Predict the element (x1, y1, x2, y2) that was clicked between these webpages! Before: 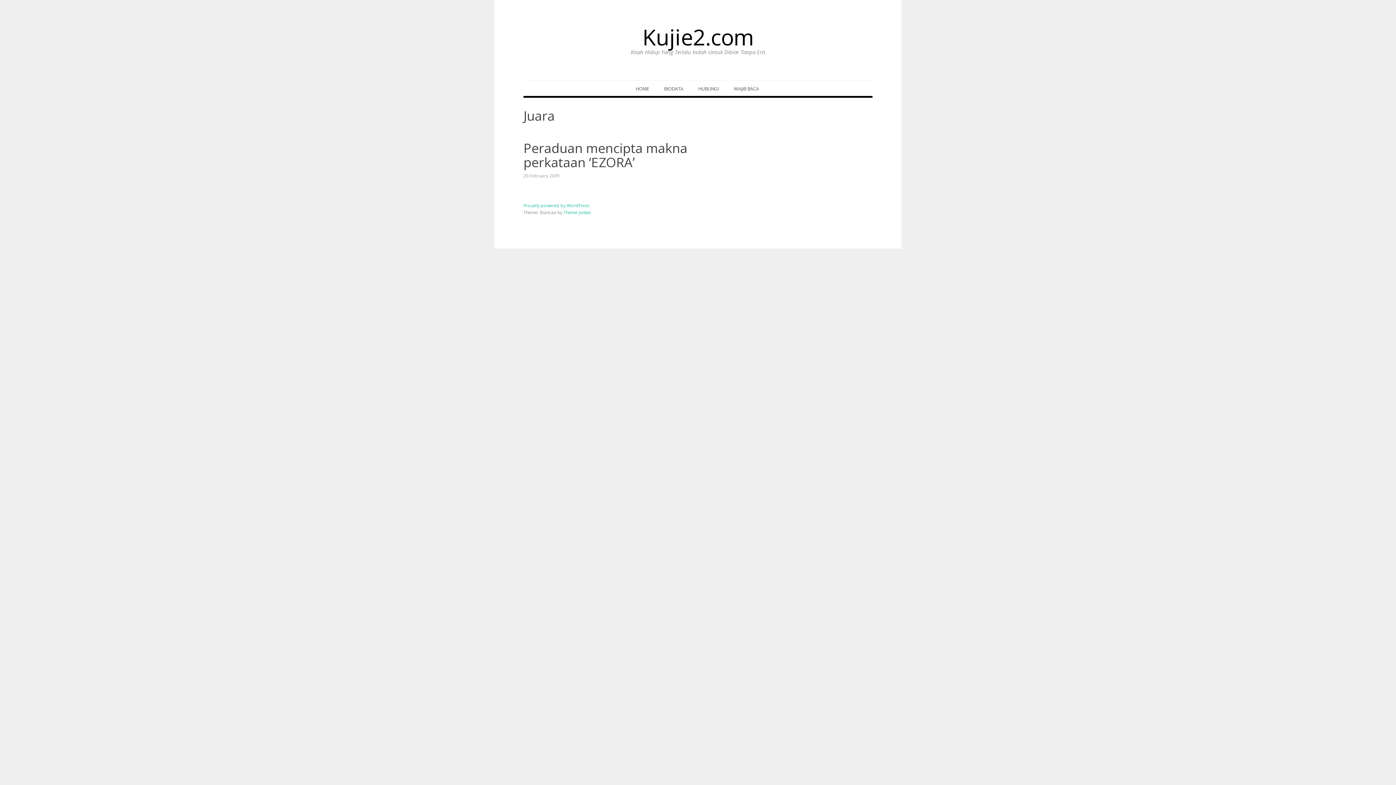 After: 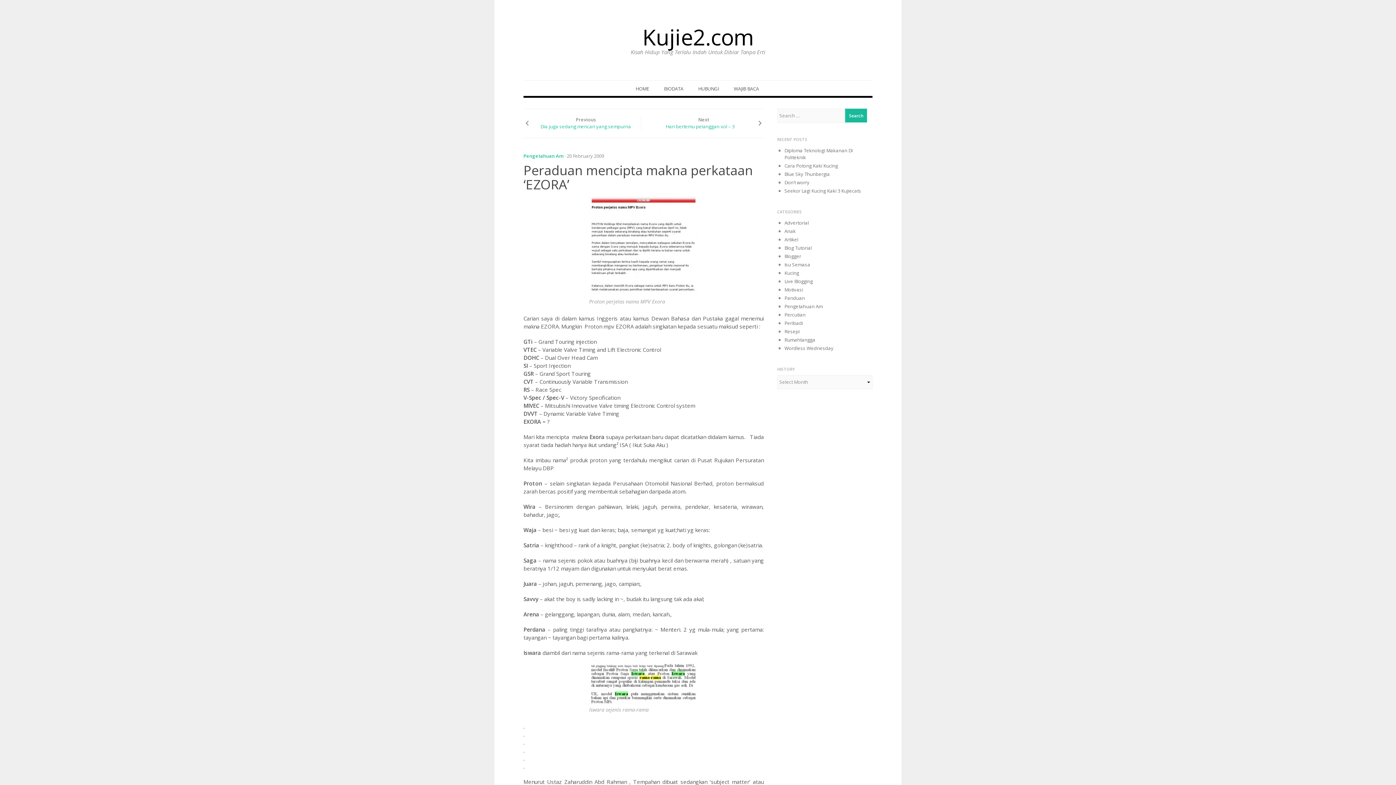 Action: bbox: (523, 139, 687, 171) label: Peraduan mencipta makna perkataan ‘EZORA’